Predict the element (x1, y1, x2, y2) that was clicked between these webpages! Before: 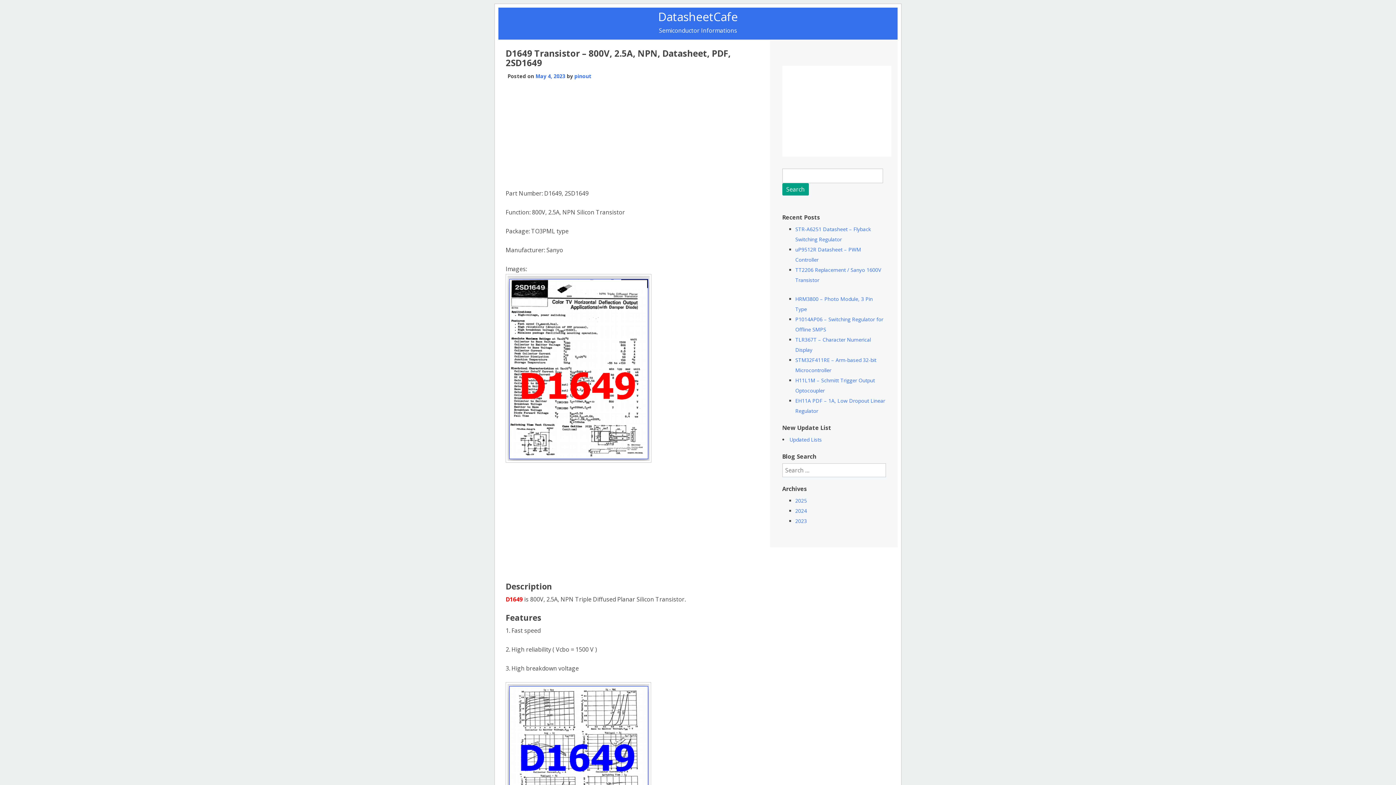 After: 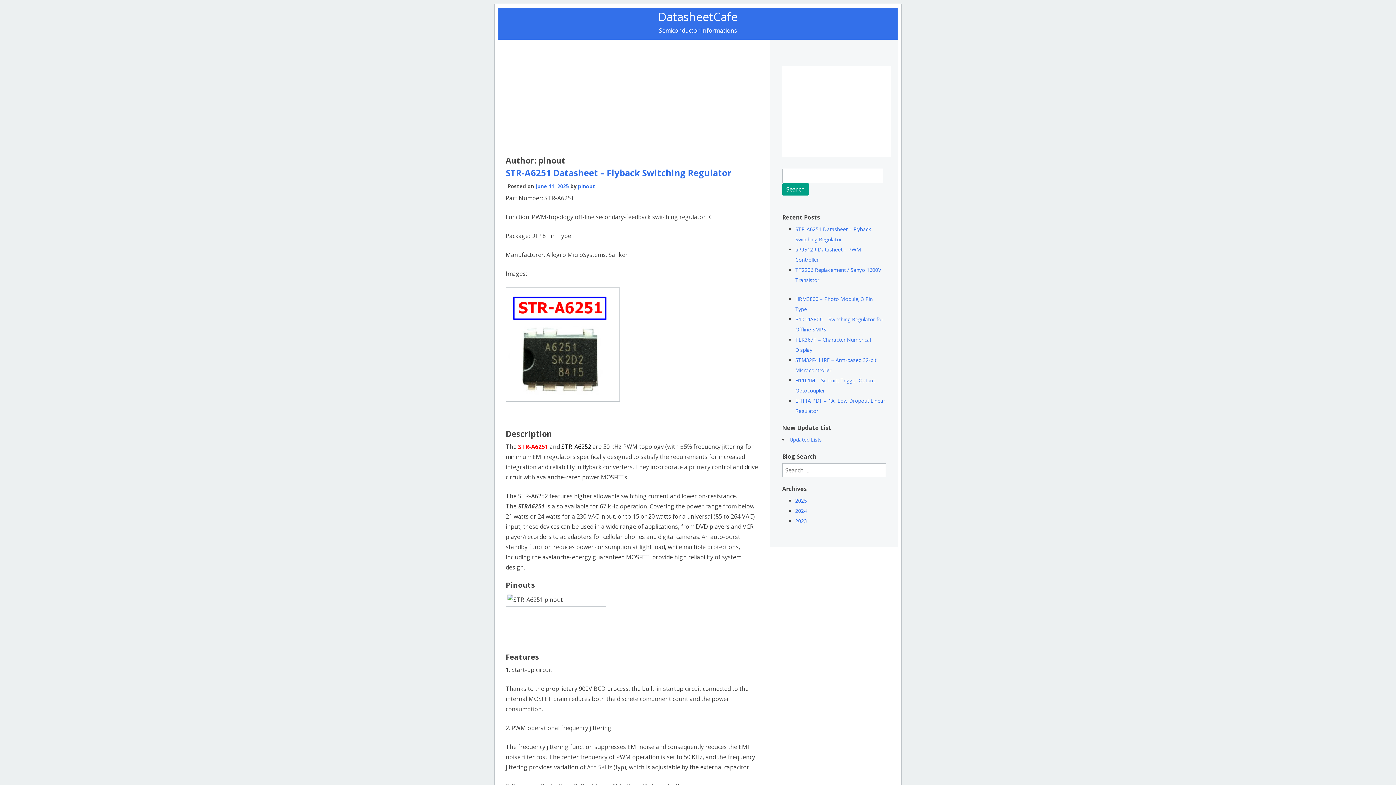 Action: label: pinout bbox: (574, 72, 591, 79)